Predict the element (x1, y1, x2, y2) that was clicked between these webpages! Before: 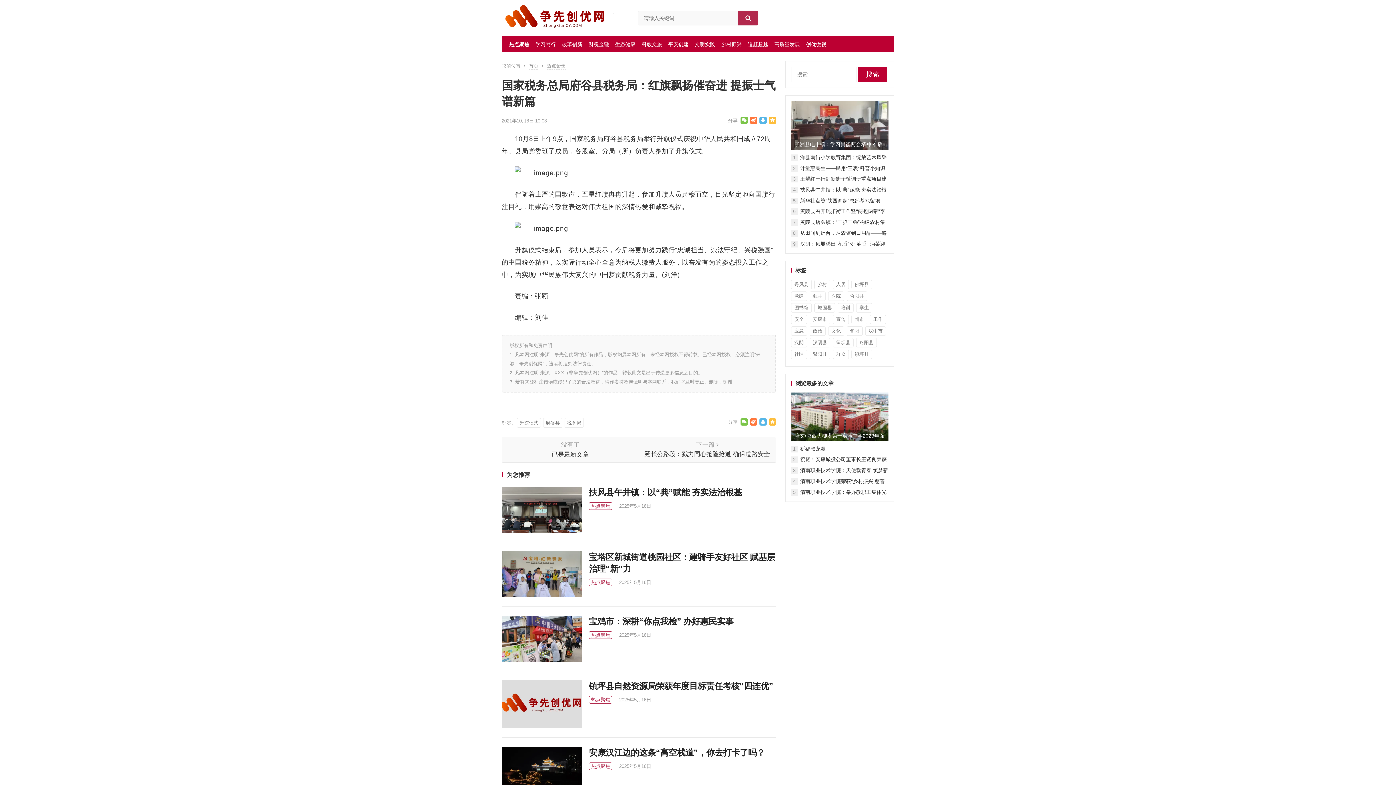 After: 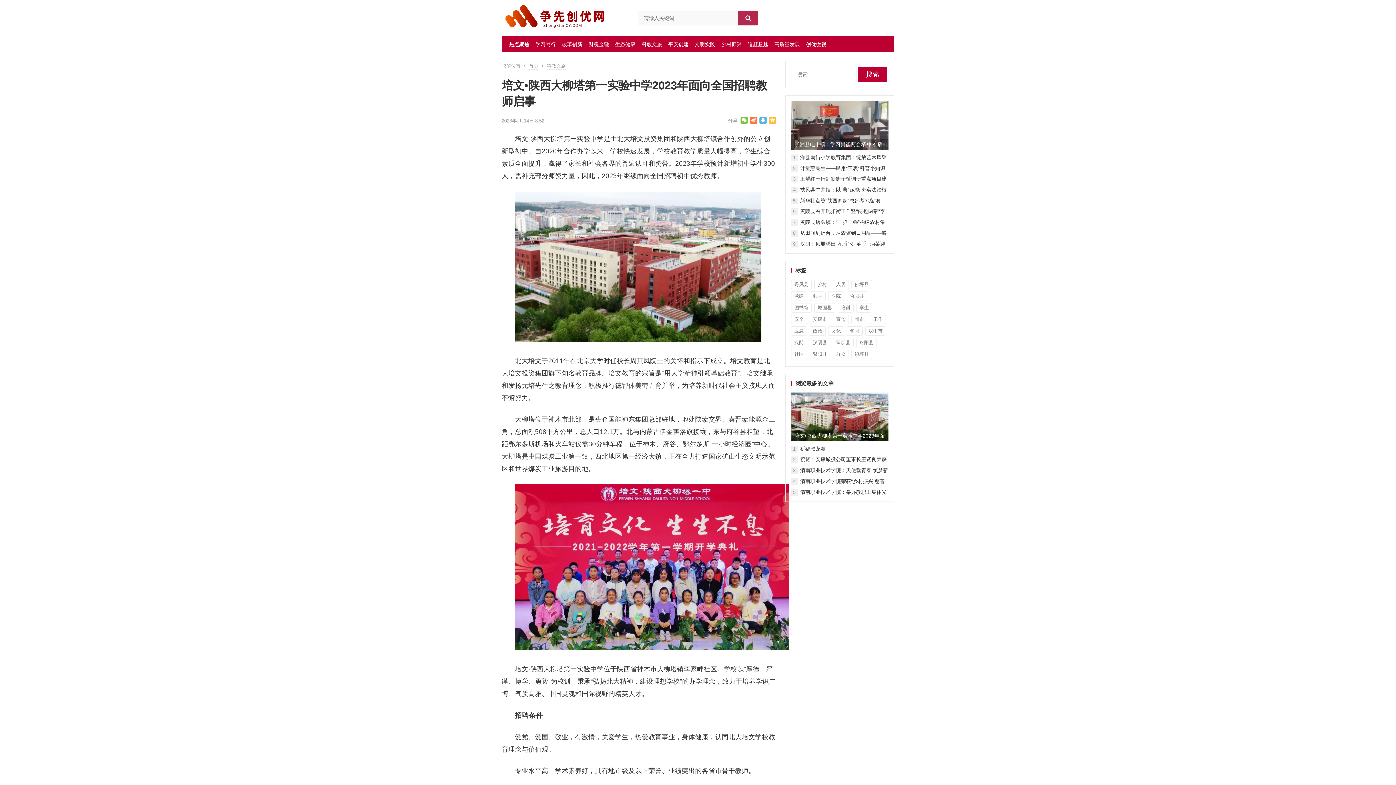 Action: label: 培文•陕西大柳塔第一实验中学2023年面向全国招聘教师启事 bbox: (791, 430, 888, 452)